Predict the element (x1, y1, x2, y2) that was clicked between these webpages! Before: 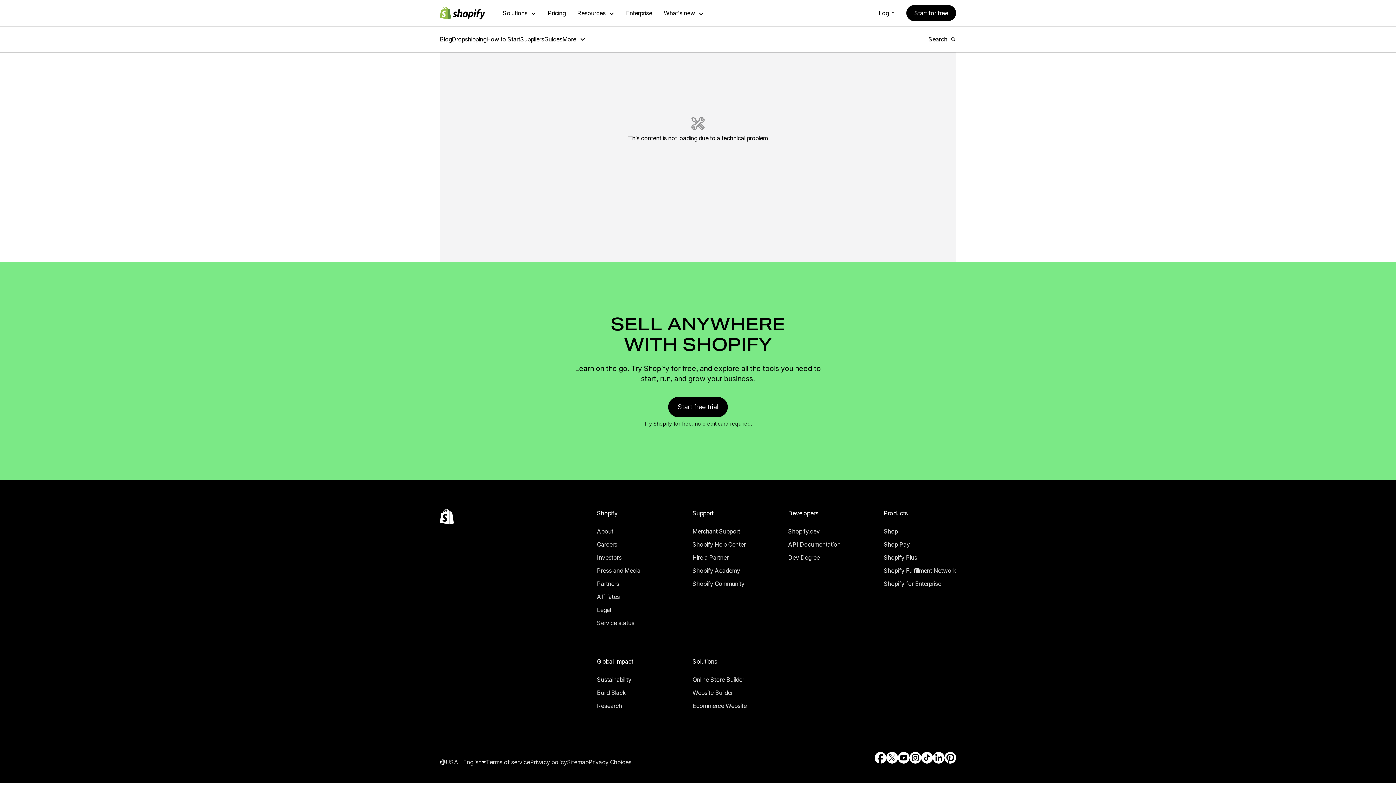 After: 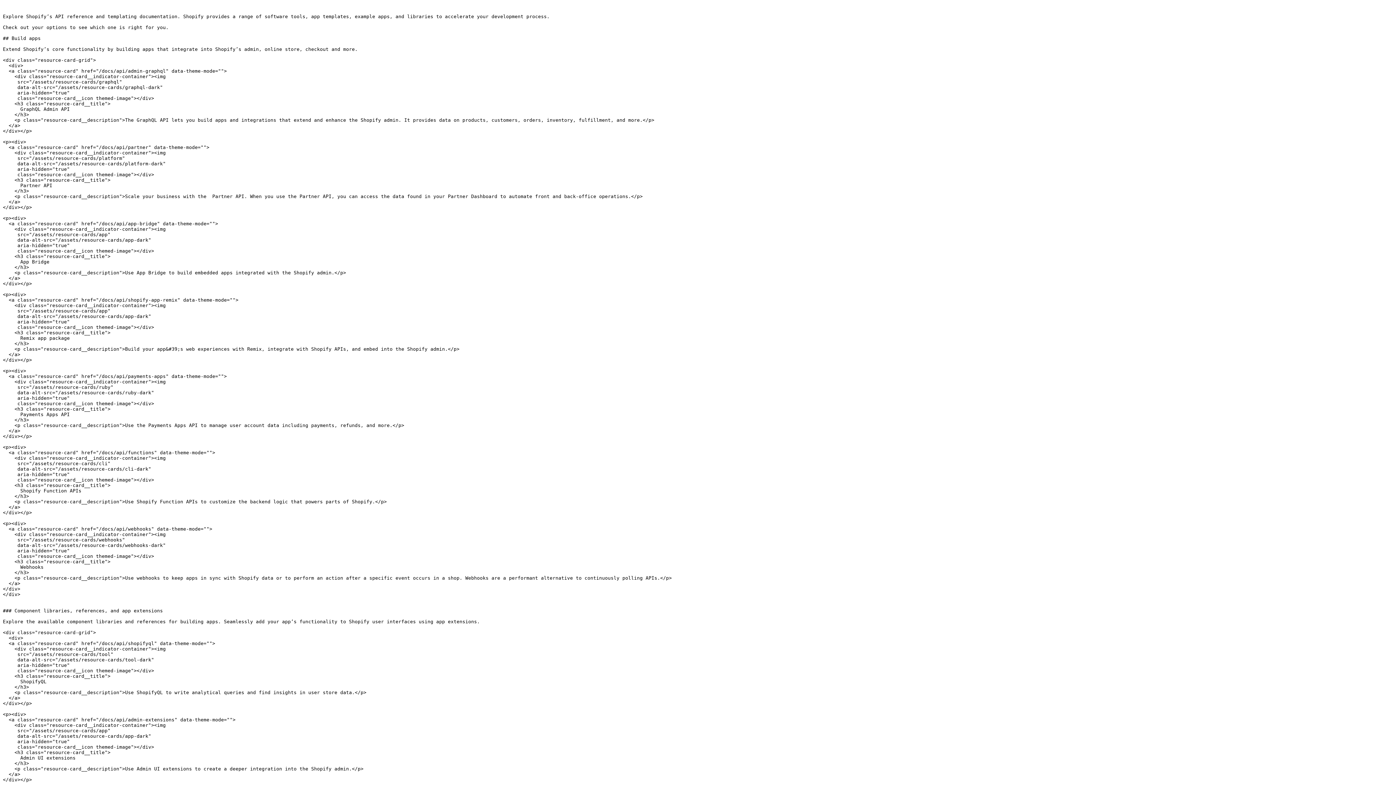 Action: label: External source: API Documentation bbox: (788, 529, 840, 539)